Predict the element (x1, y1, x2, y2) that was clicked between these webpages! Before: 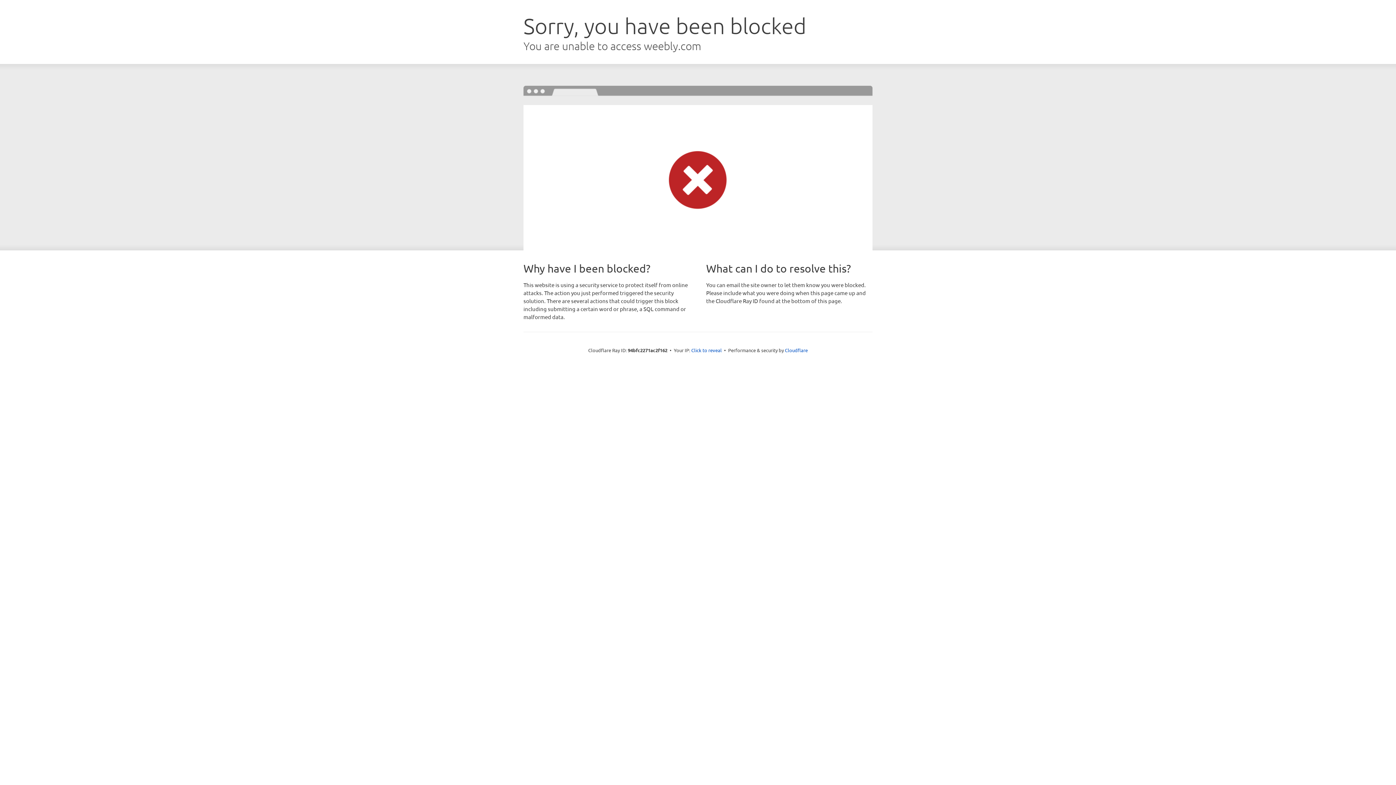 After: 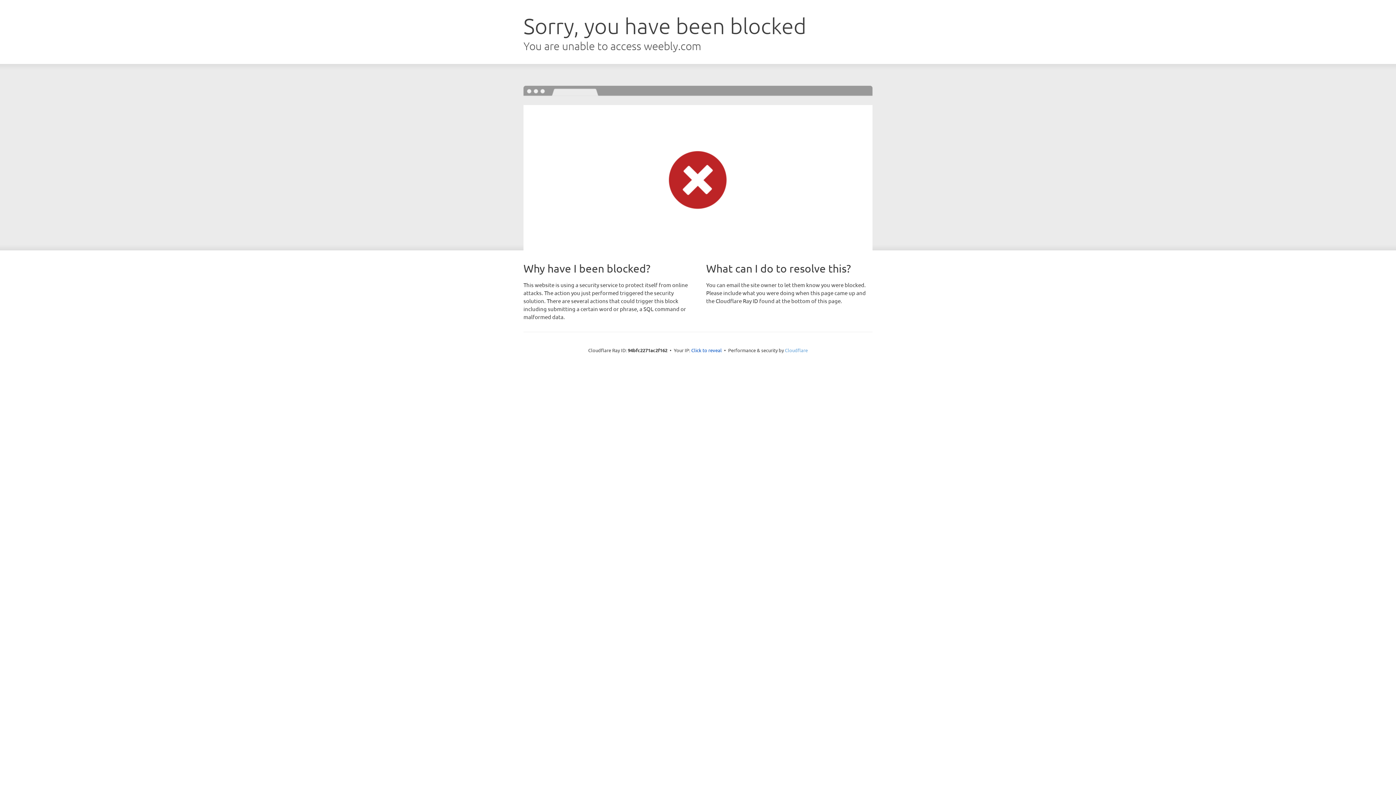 Action: label: Cloudflare bbox: (785, 347, 808, 353)